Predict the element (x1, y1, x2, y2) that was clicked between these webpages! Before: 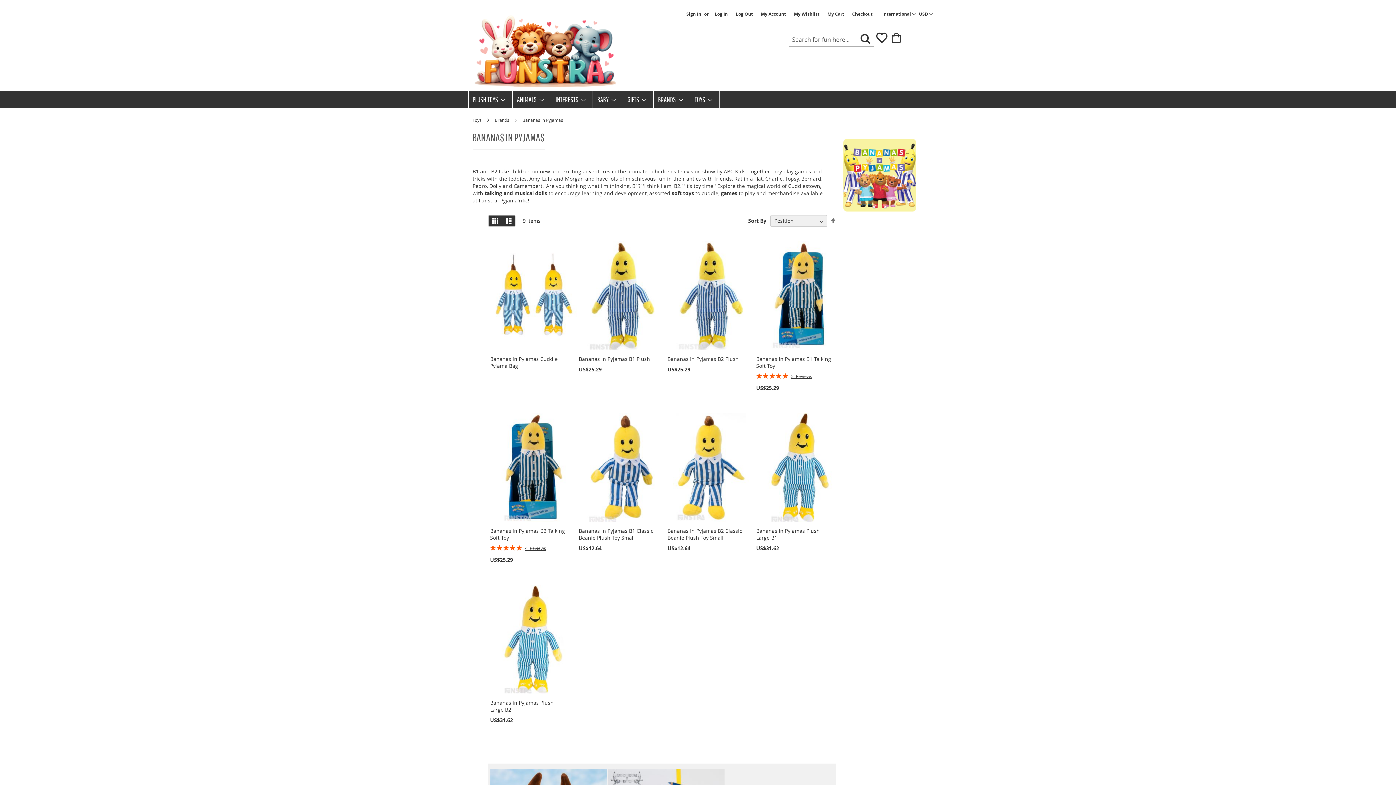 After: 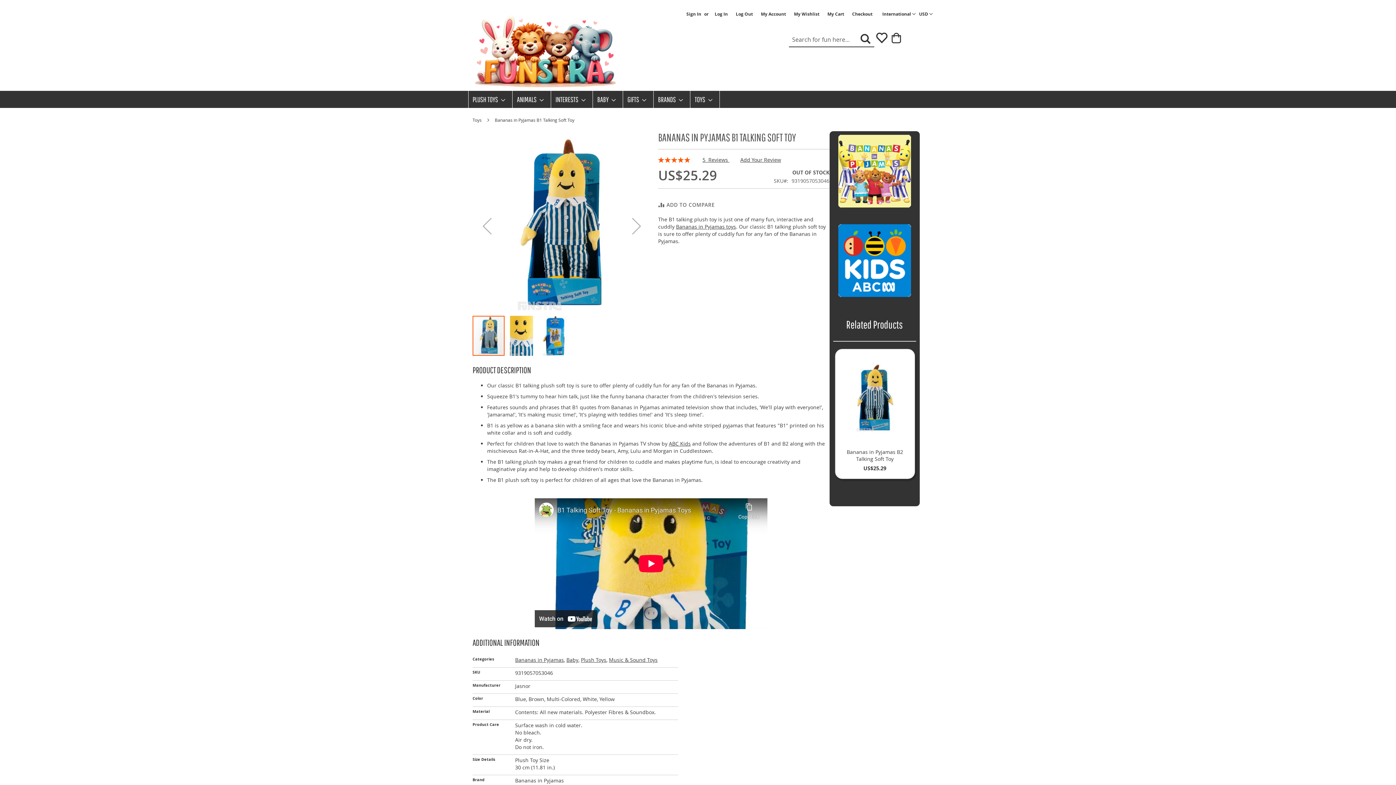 Action: bbox: (756, 241, 843, 352)